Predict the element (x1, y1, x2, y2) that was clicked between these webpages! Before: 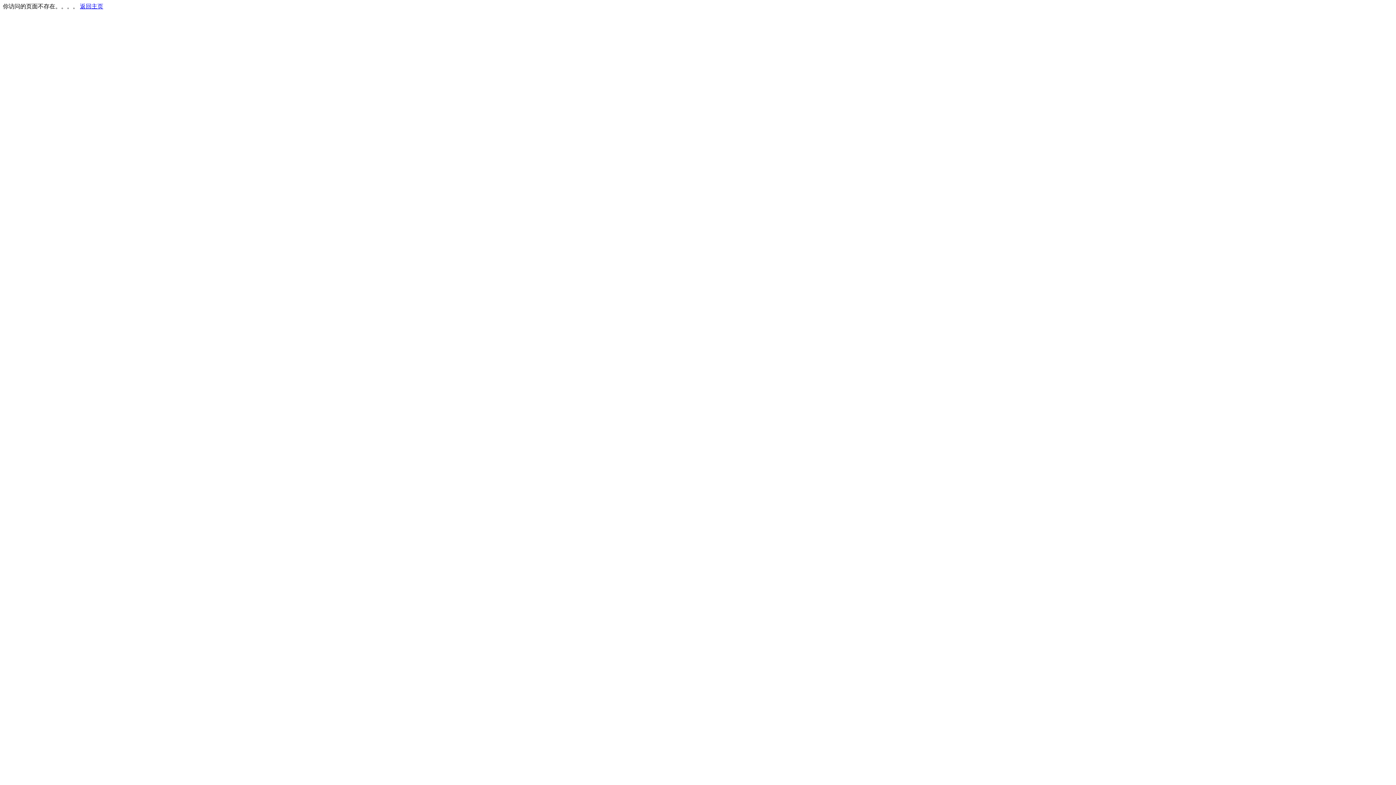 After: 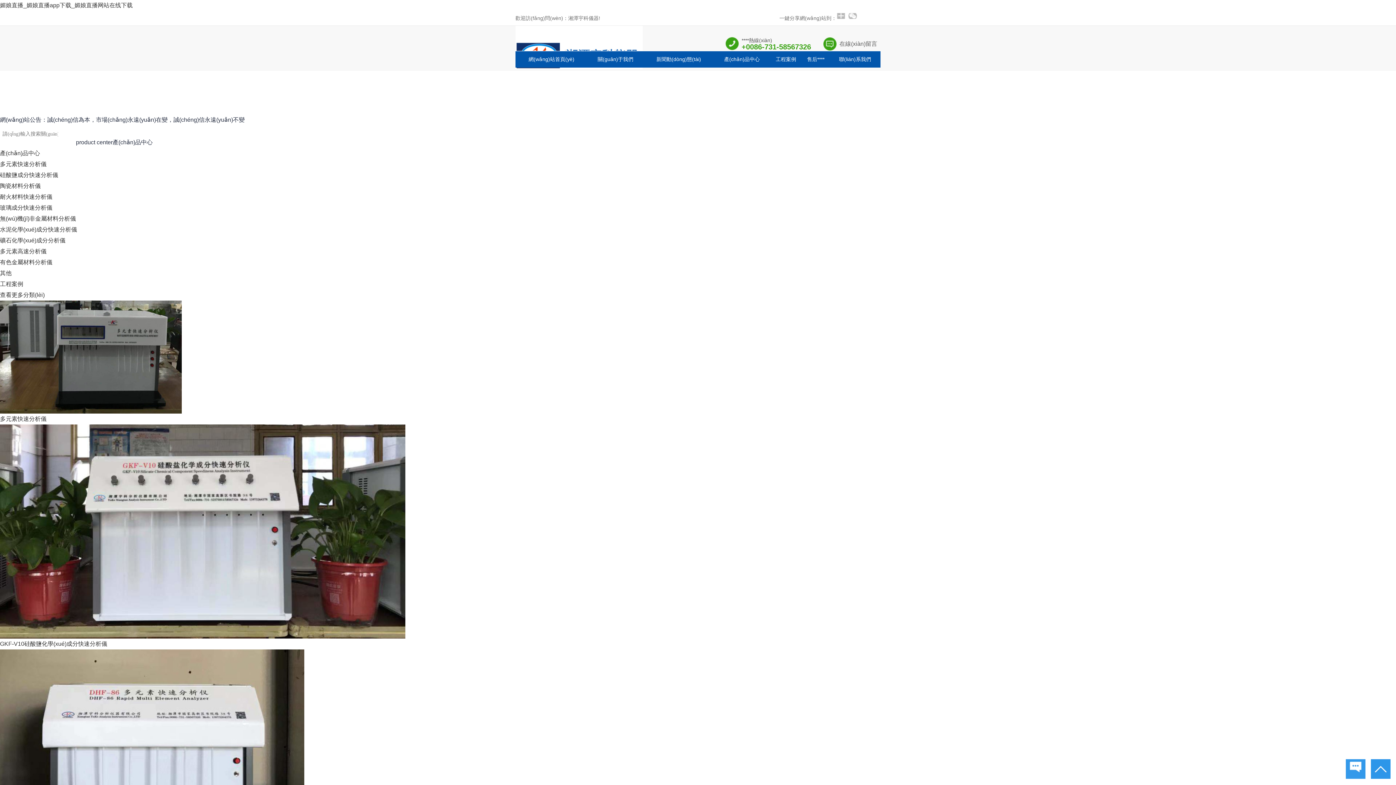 Action: label: 返回主页 bbox: (80, 3, 103, 9)